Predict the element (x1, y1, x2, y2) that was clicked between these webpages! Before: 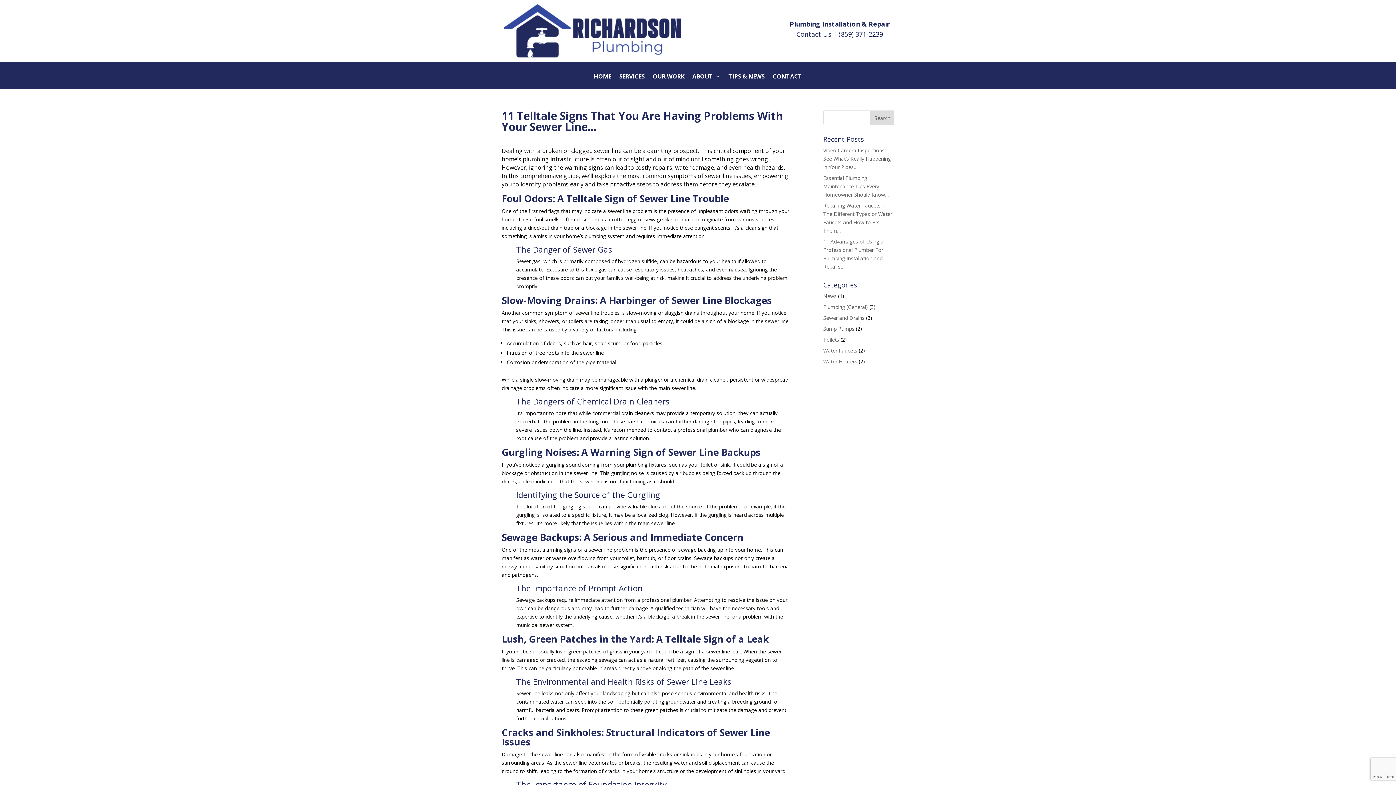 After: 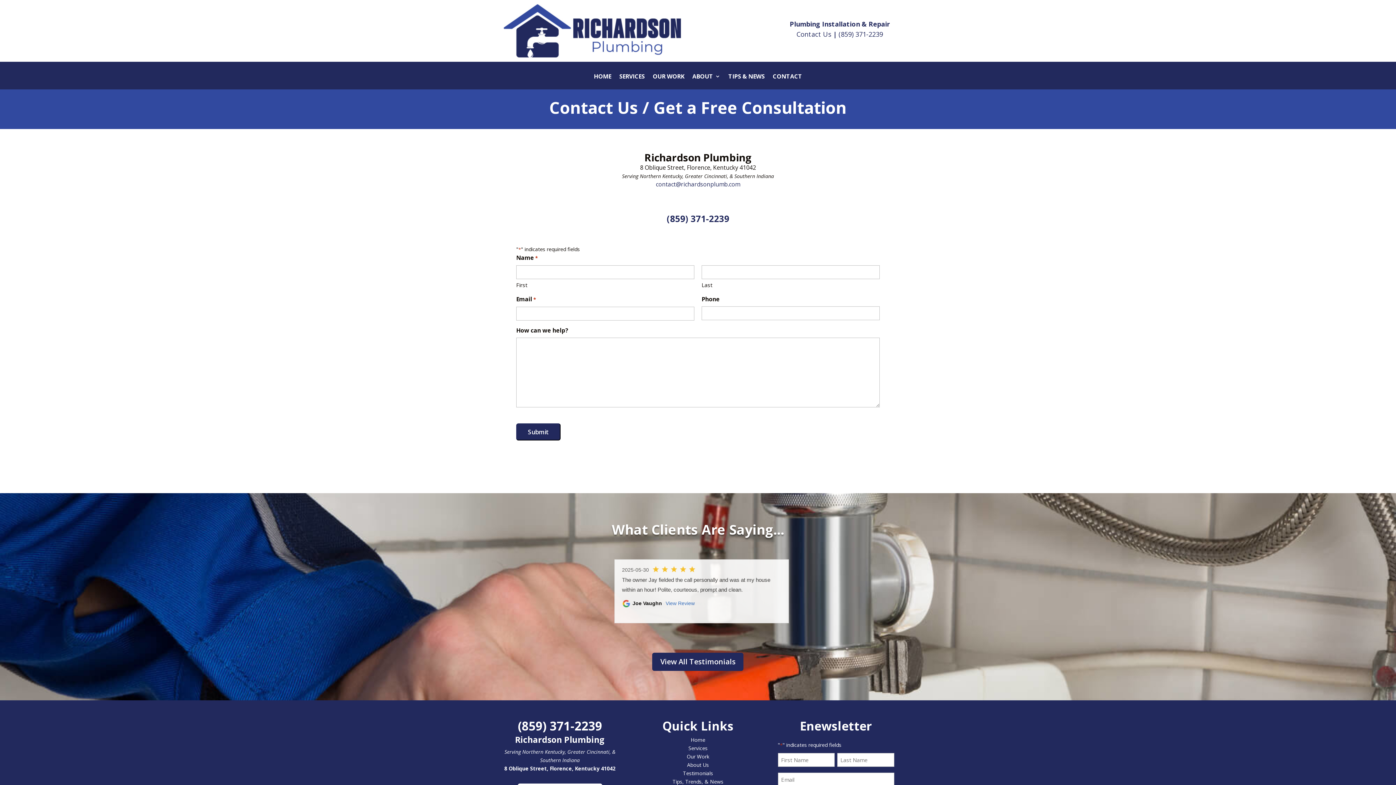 Action: label: Contact Us bbox: (796, 29, 831, 38)